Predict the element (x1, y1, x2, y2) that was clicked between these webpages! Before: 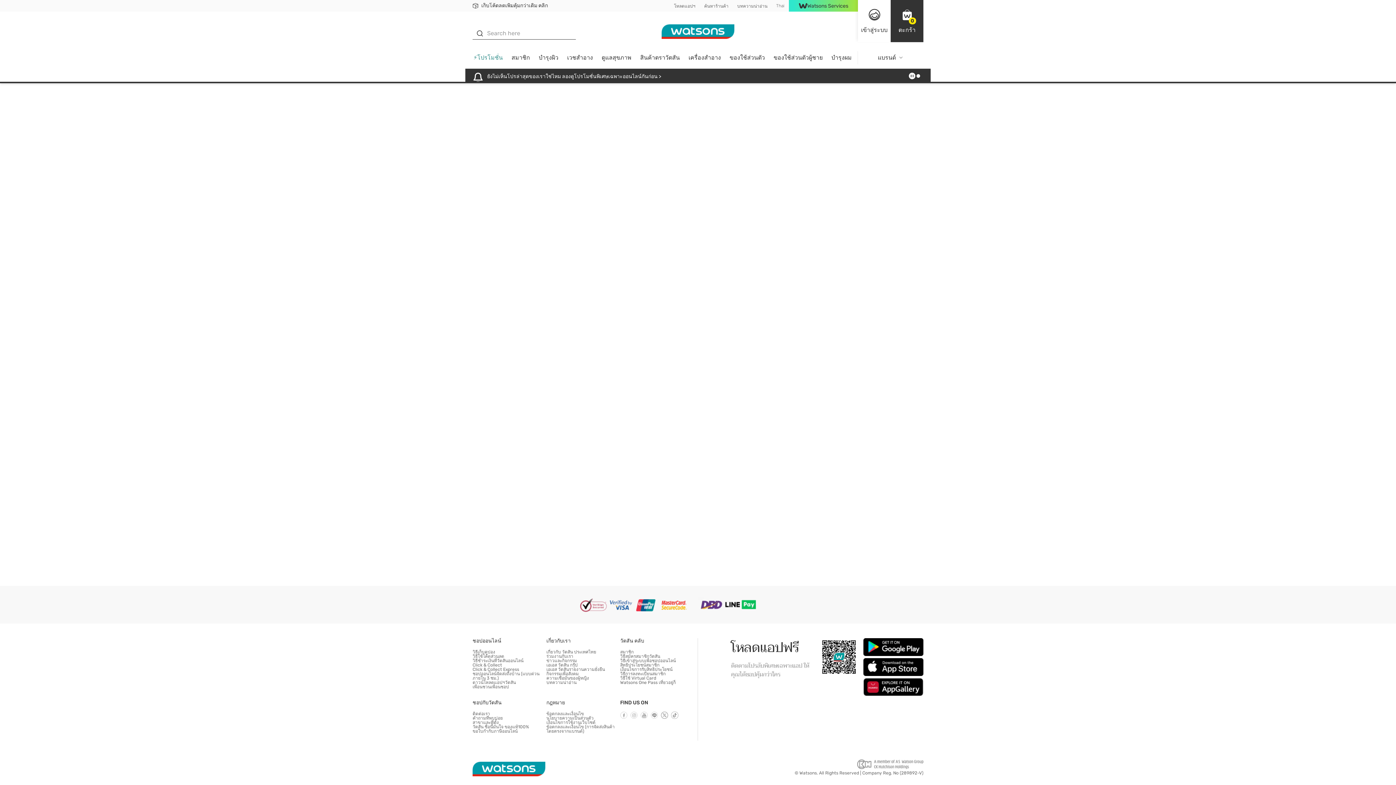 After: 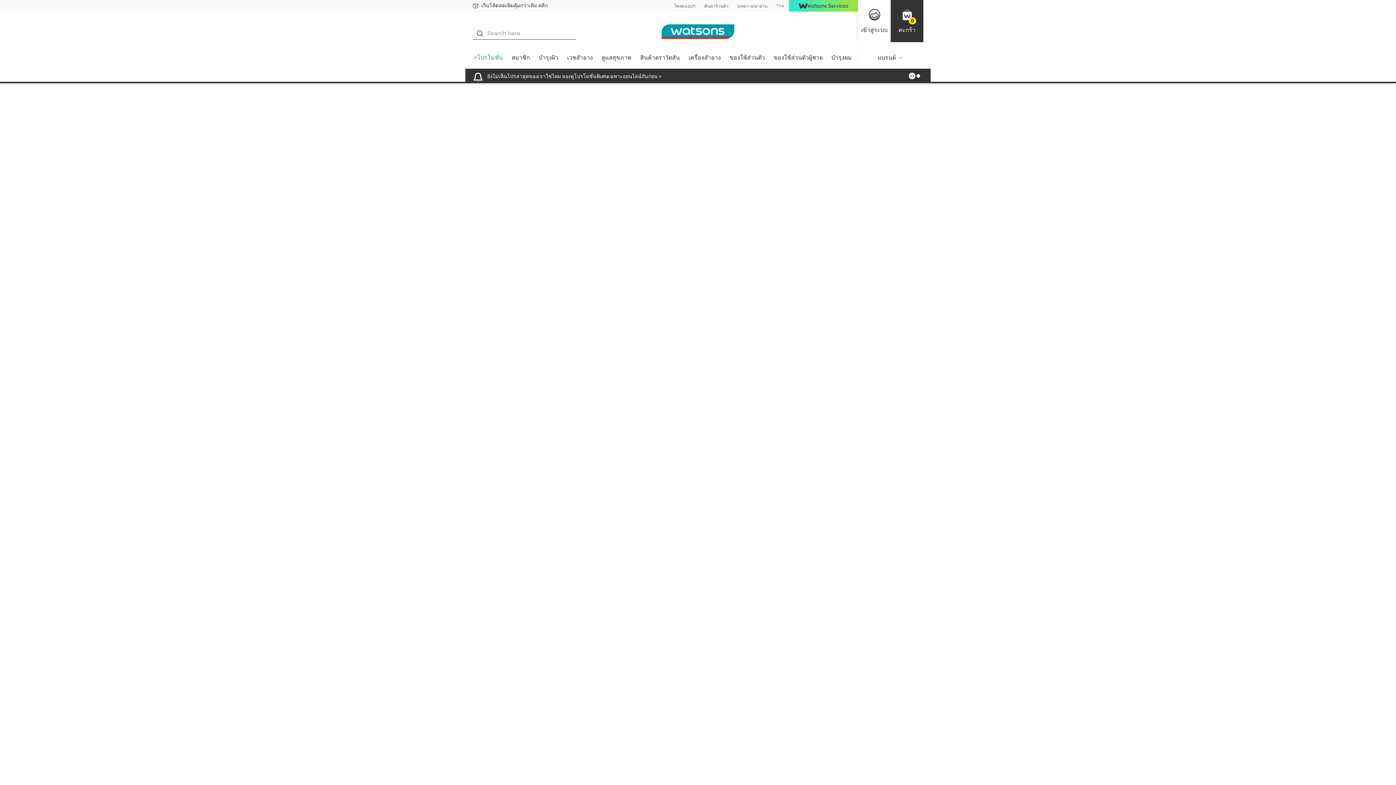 Action: label: เกี่ยวกับ วัตสัน ประเทศไทย bbox: (546, 649, 596, 654)